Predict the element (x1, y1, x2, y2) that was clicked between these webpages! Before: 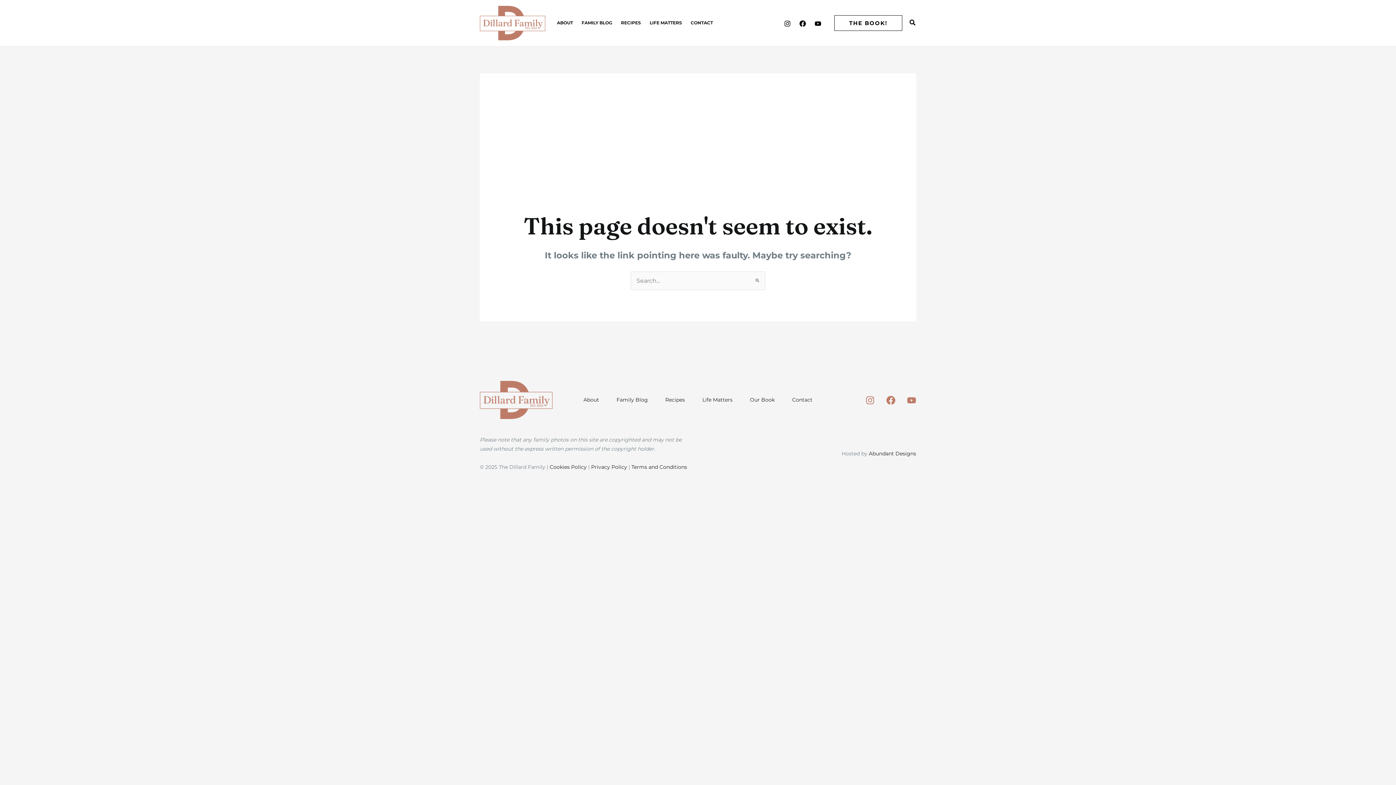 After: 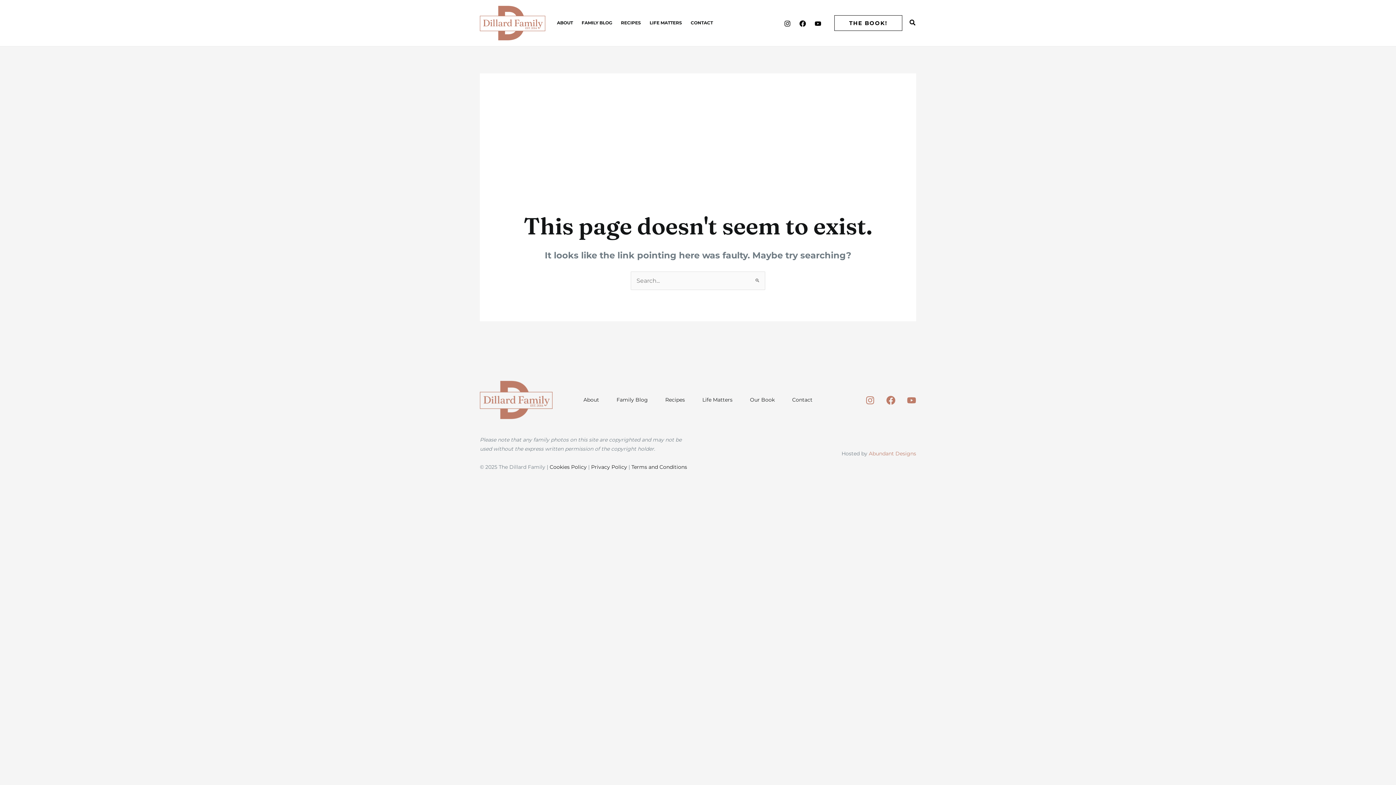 Action: bbox: (869, 450, 916, 456) label: Abundant Designs